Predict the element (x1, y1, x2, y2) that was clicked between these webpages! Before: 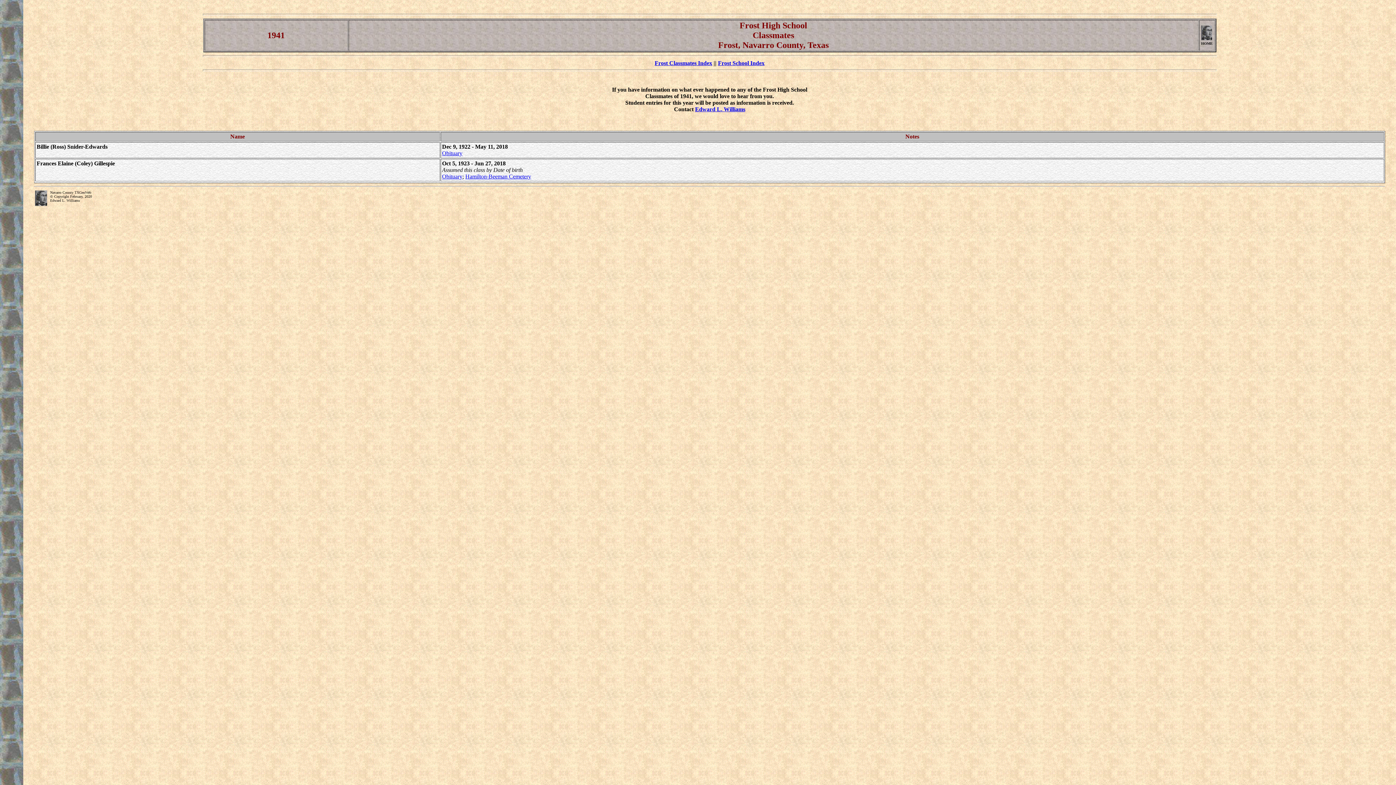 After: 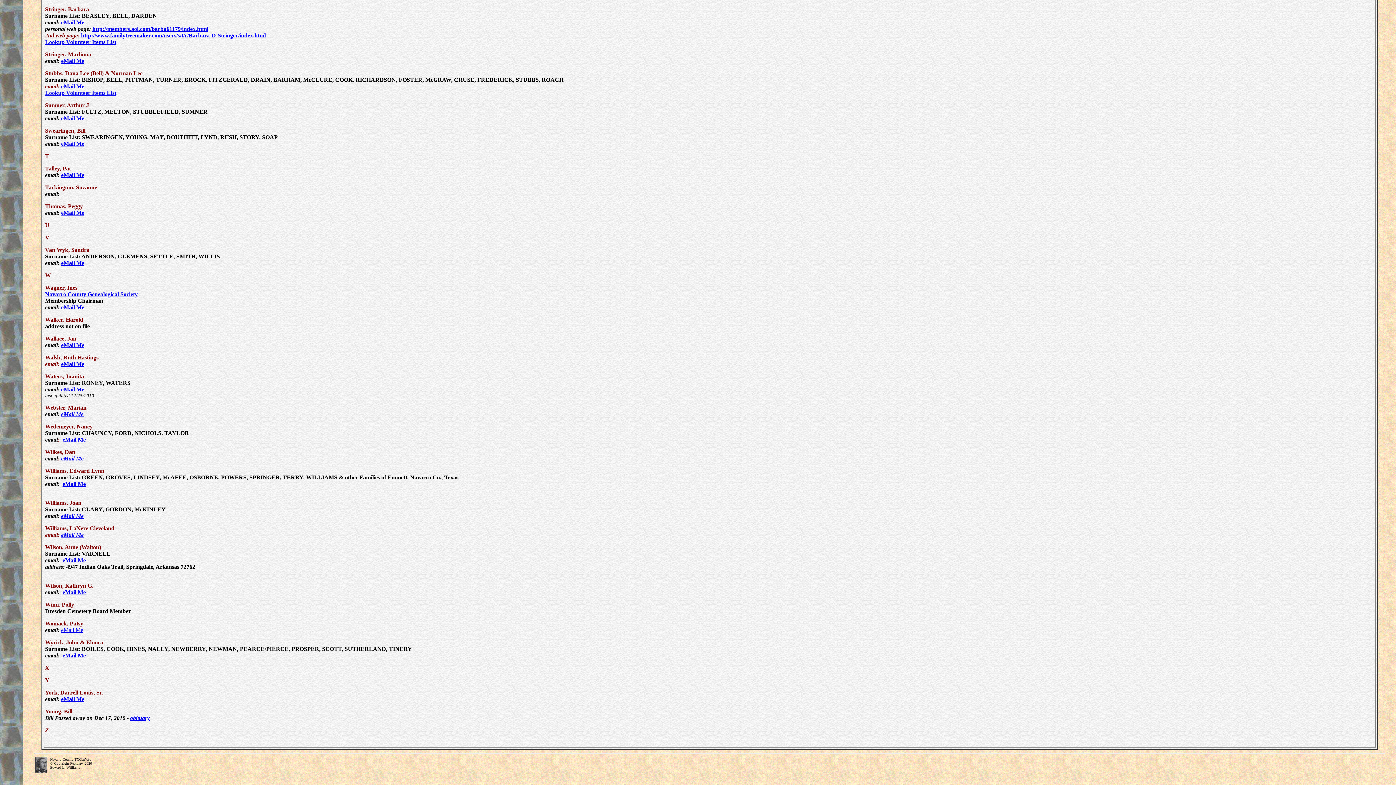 Action: bbox: (695, 106, 745, 112) label: Edward L. Williams